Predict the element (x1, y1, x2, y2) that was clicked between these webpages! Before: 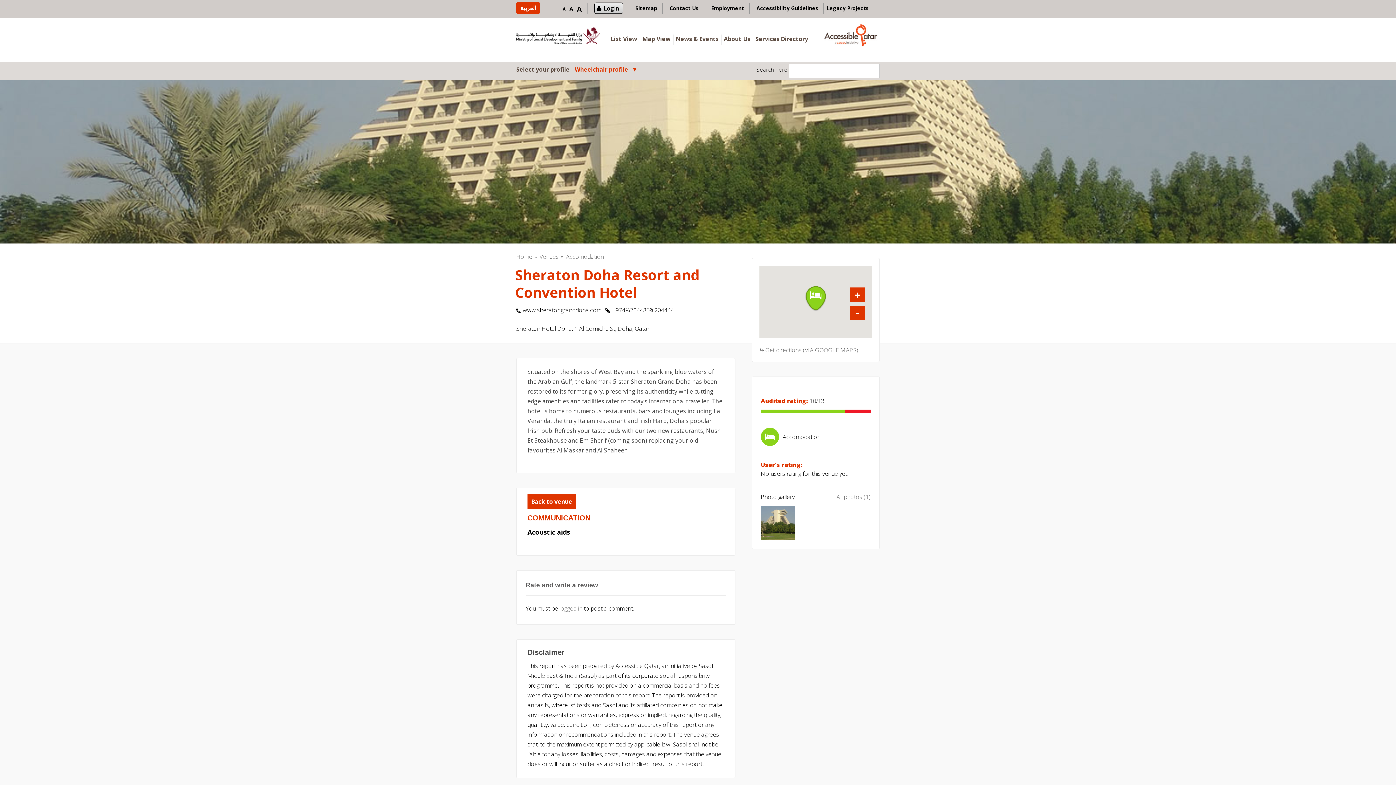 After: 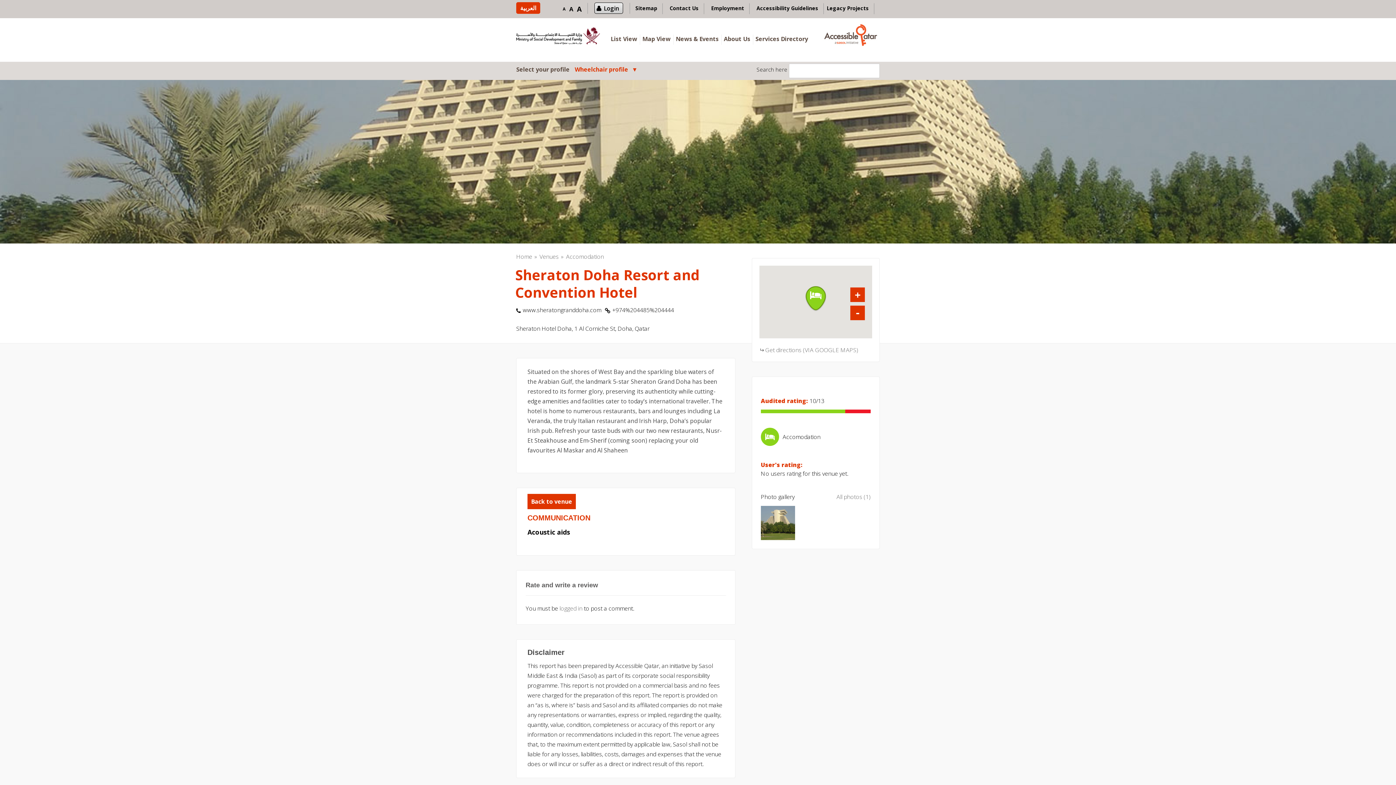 Action: label: - bbox: (850, 305, 865, 320)